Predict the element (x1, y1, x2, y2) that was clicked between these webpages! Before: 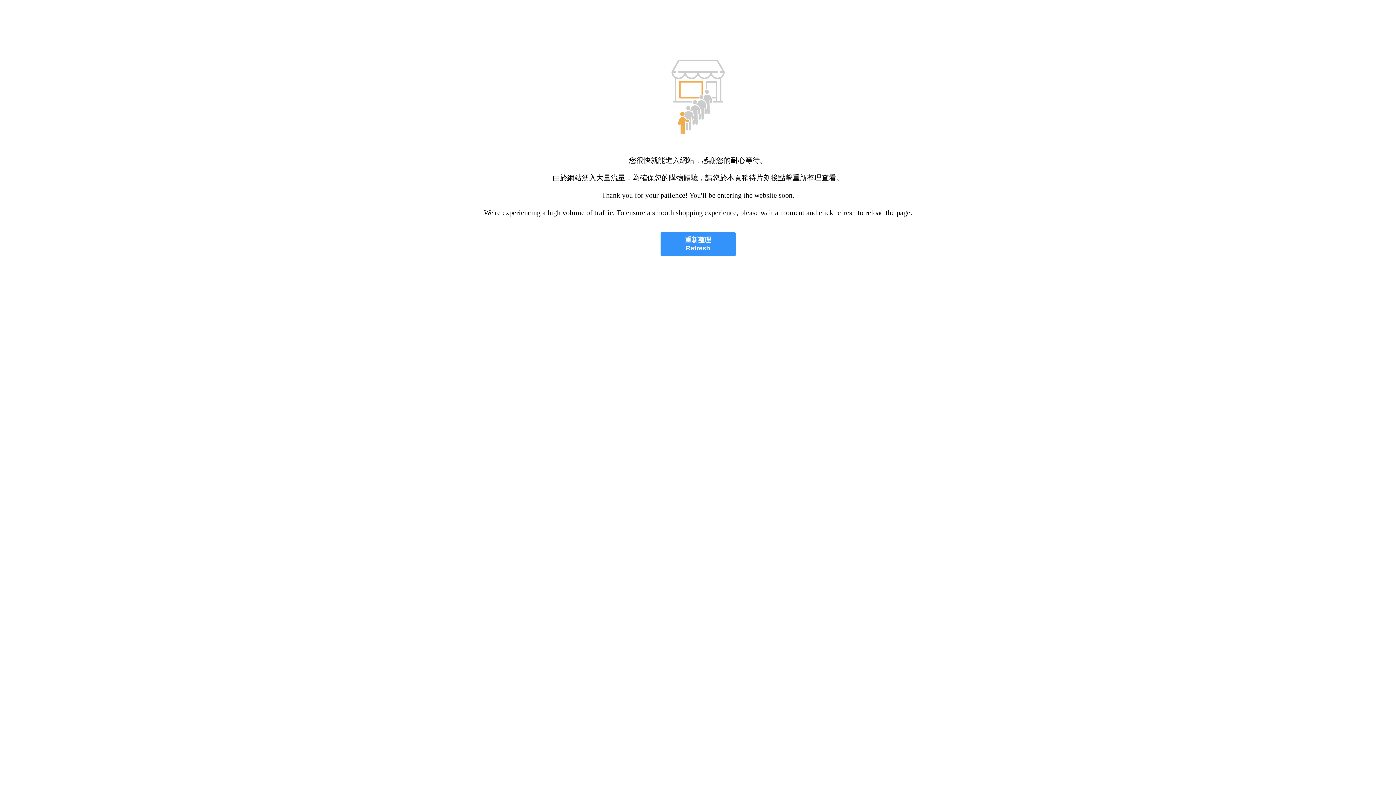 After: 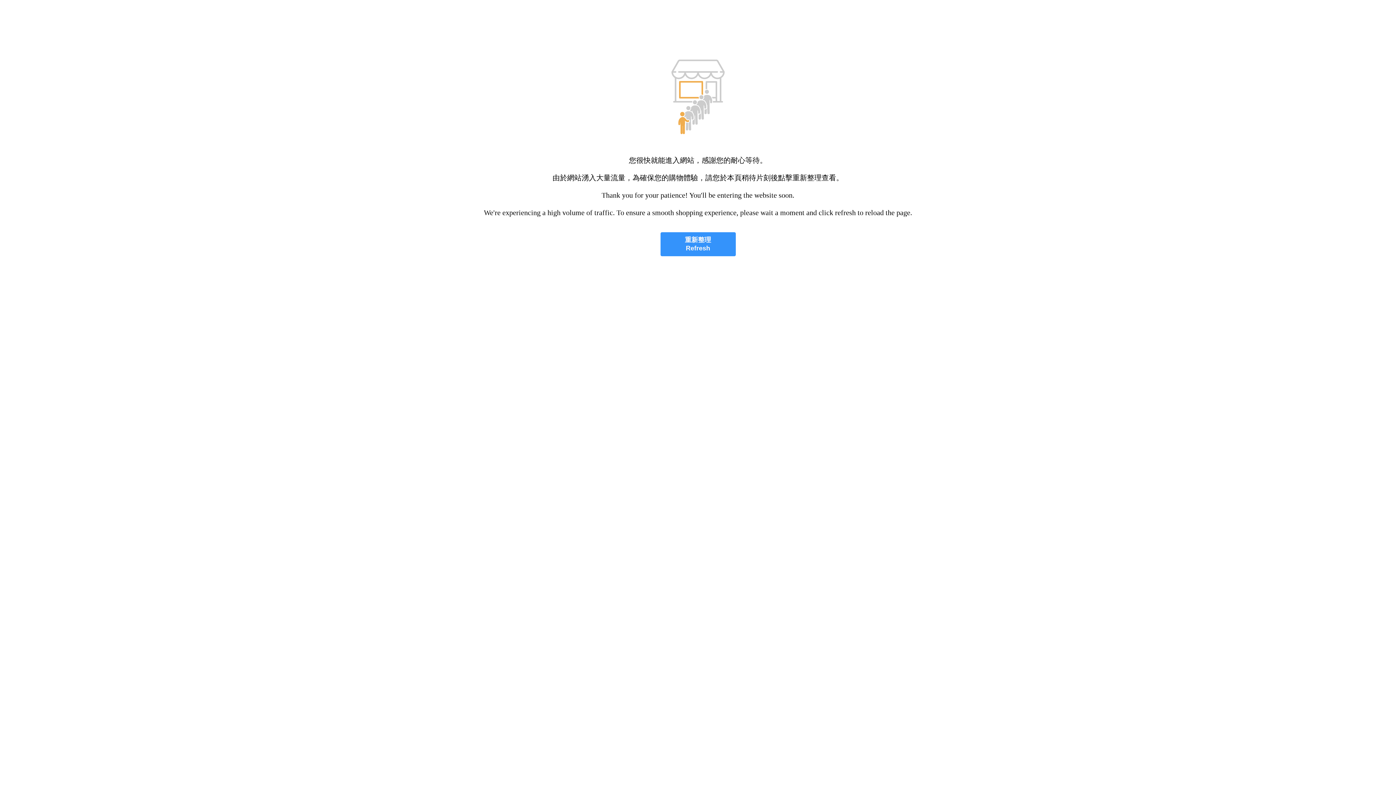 Action: bbox: (660, 232, 735, 256) label: 重新整理
Refresh